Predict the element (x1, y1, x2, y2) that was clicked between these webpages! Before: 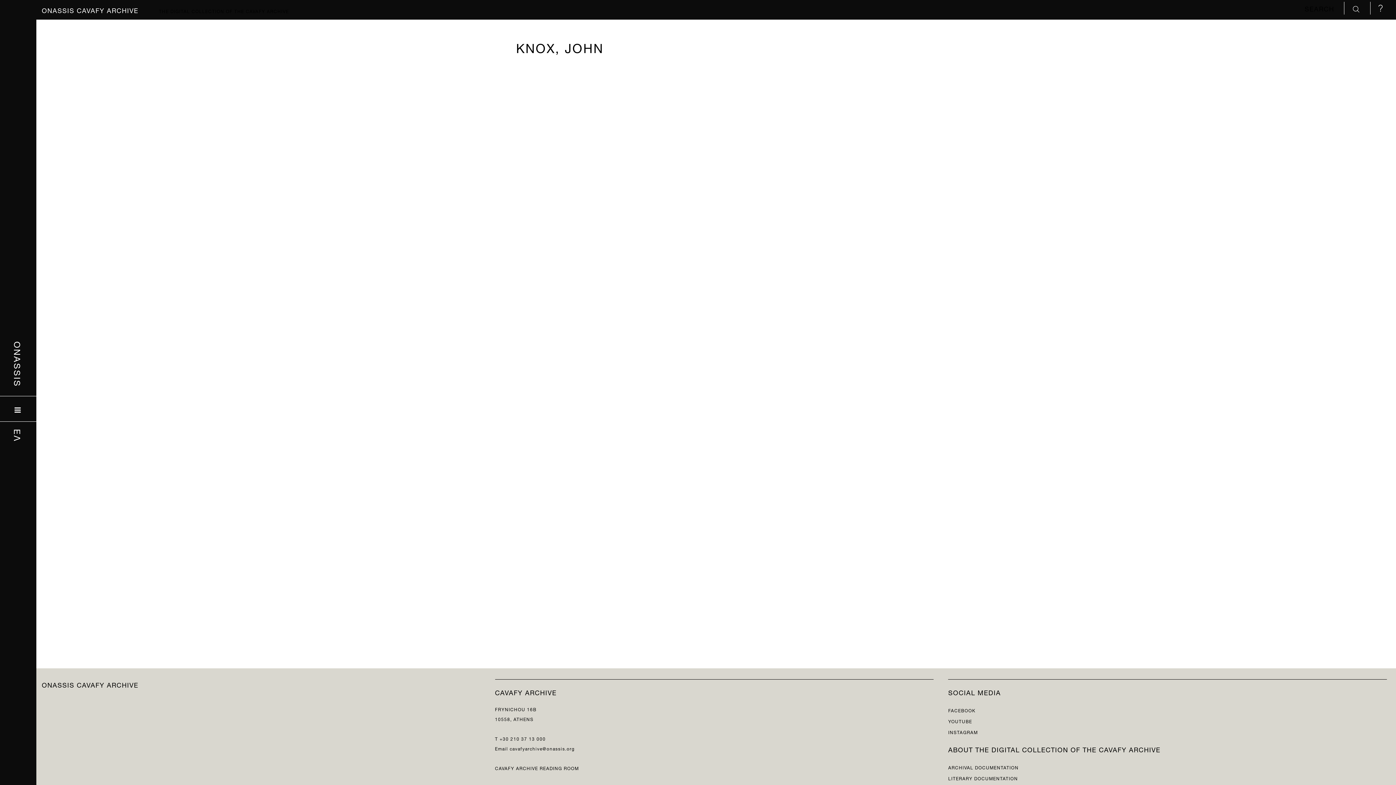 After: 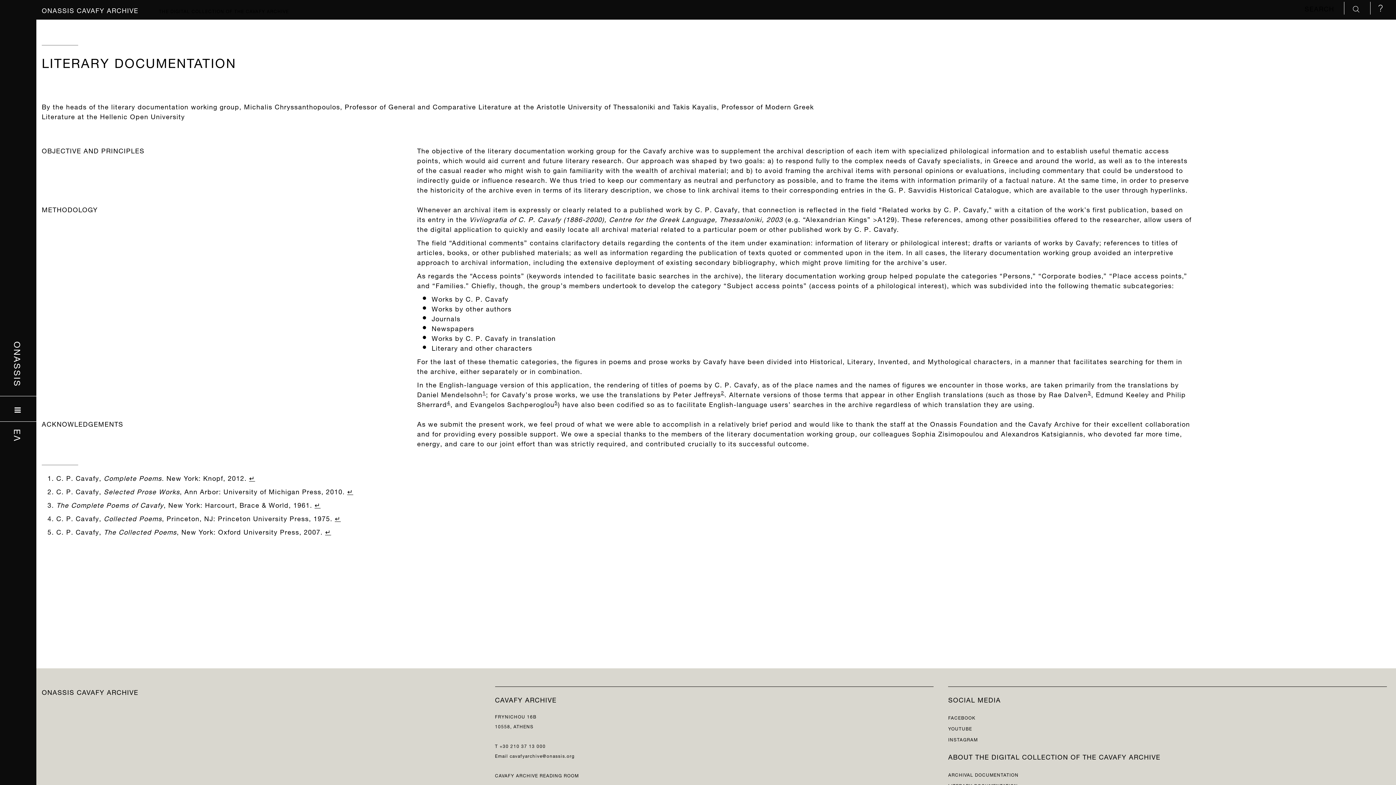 Action: bbox: (948, 774, 1018, 782) label: LITERARY DOCUMENTATION